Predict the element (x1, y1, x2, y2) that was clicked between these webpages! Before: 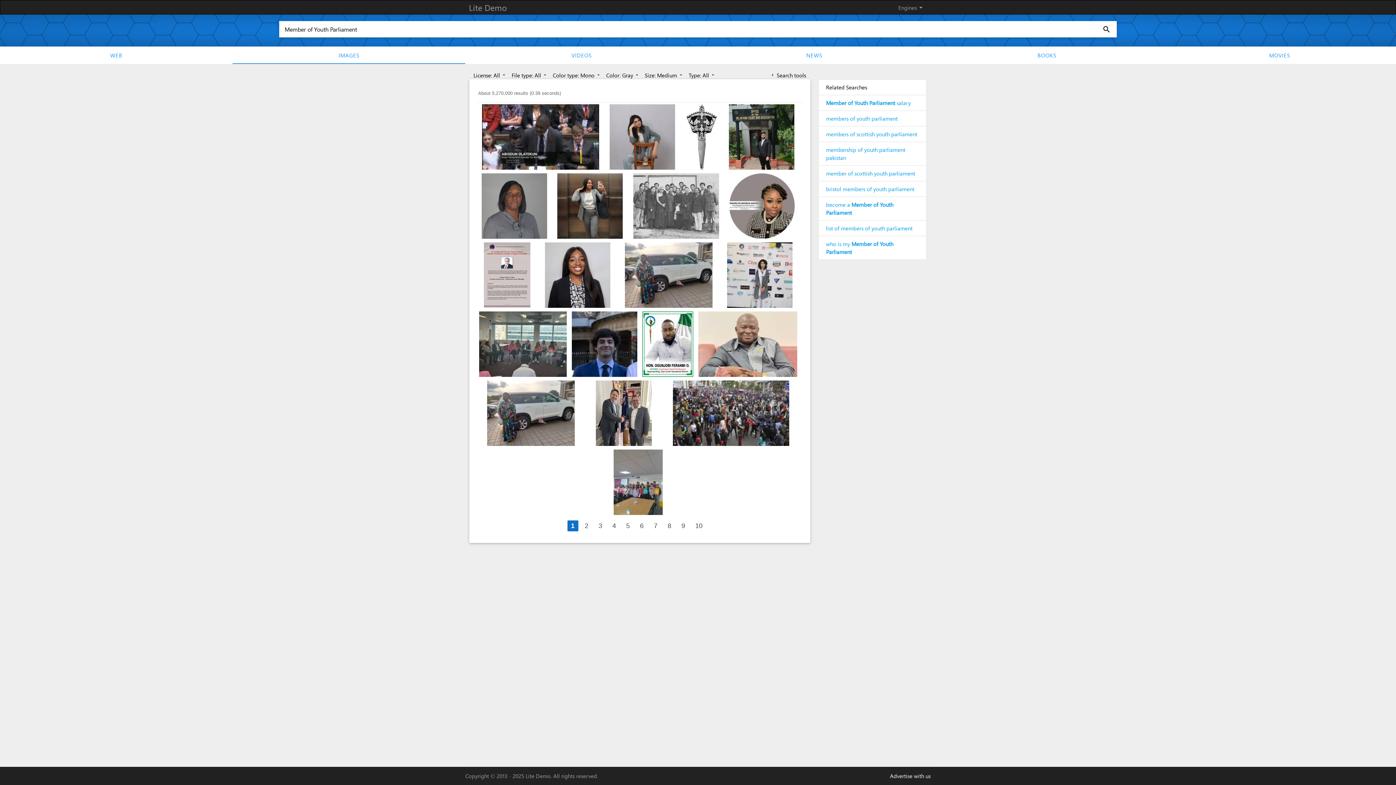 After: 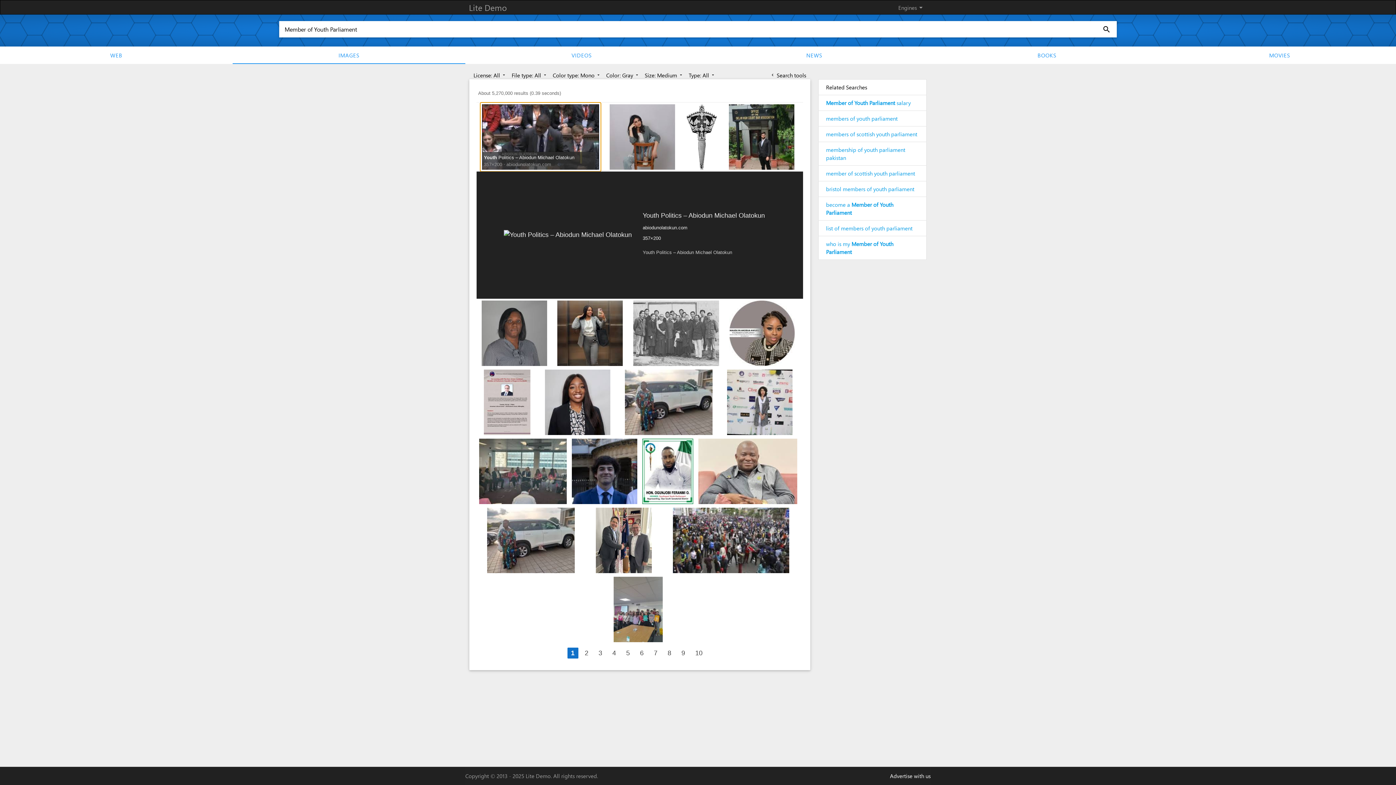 Action: bbox: (482, 133, 599, 139)